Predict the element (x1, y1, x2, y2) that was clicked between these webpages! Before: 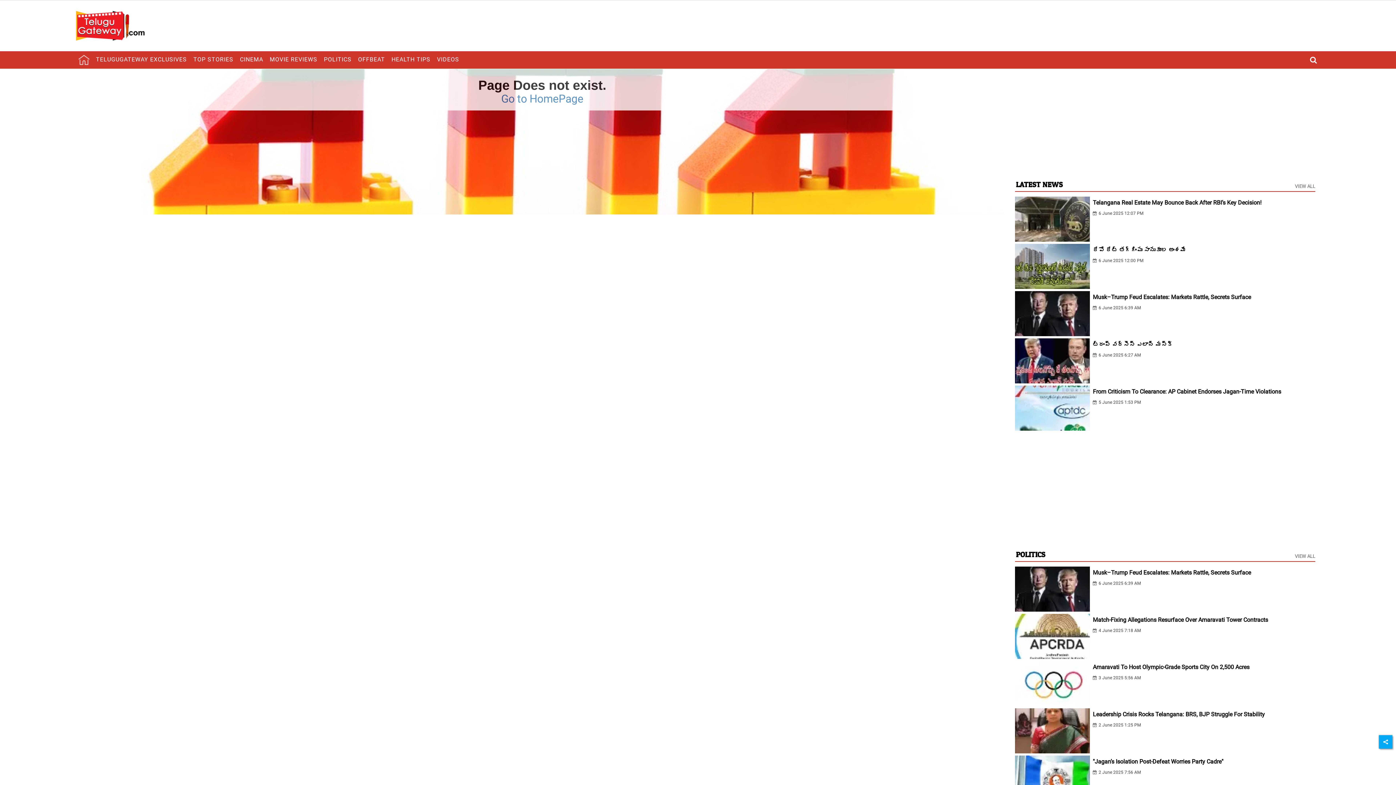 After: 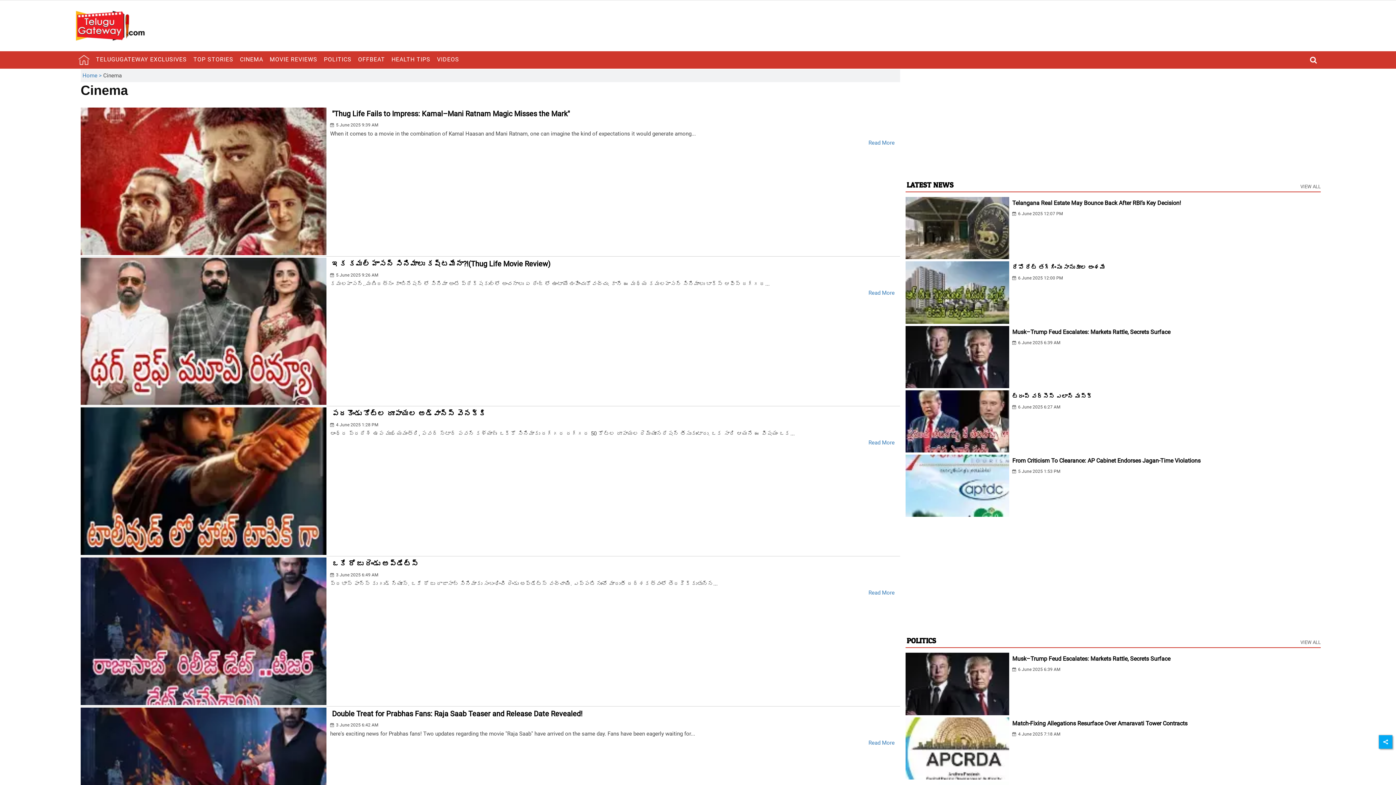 Action: label: CINEMA bbox: (236, 51, 266, 67)